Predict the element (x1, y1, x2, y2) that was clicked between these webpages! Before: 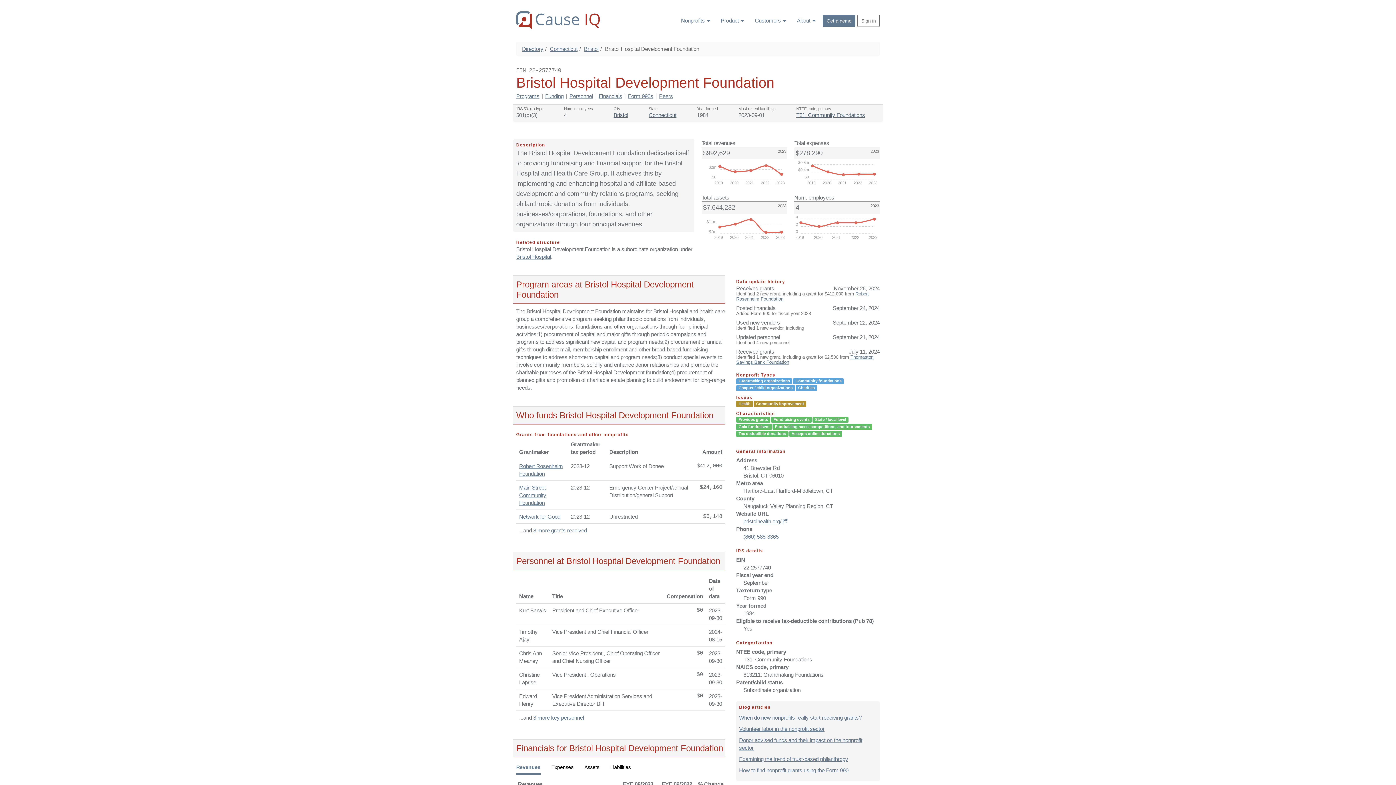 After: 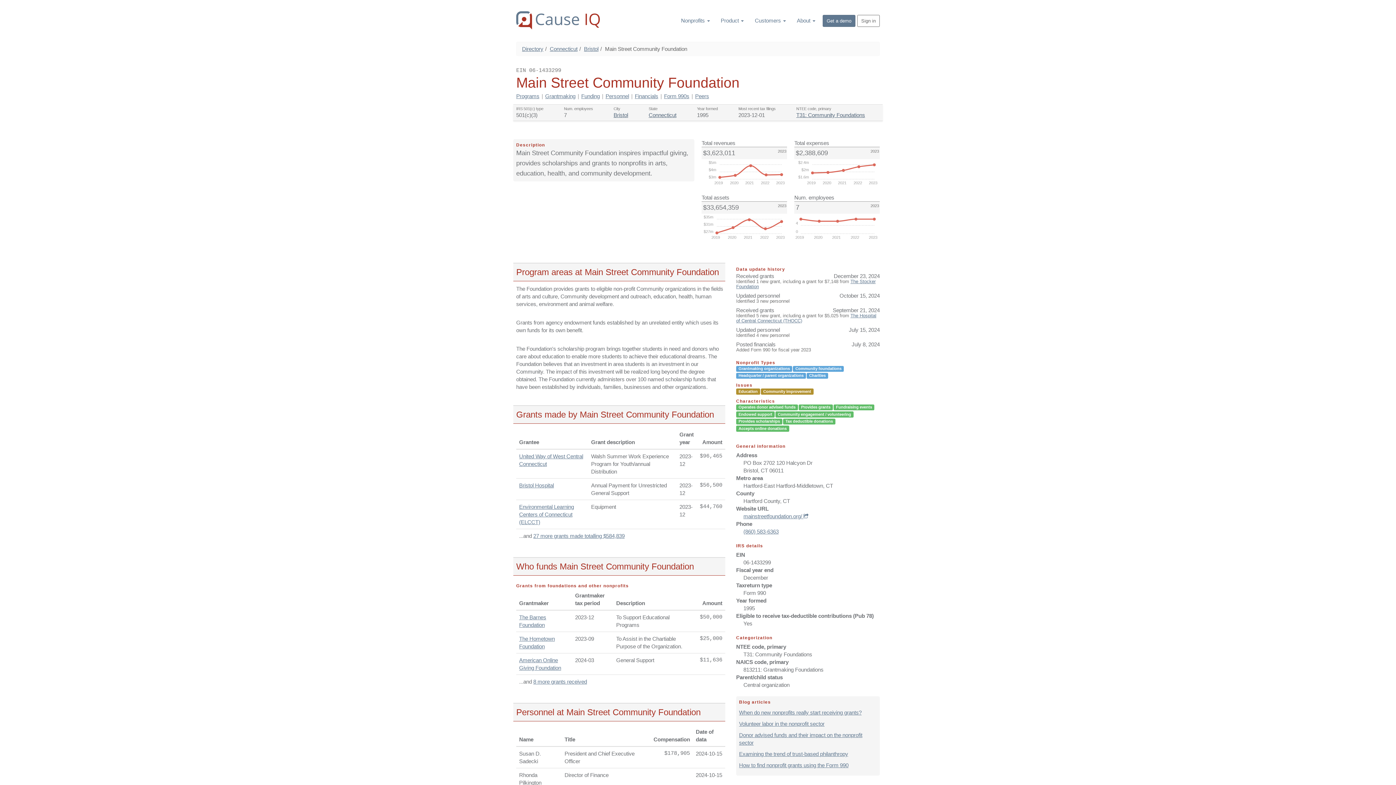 Action: label: Main Street Community Foundation bbox: (519, 484, 546, 506)